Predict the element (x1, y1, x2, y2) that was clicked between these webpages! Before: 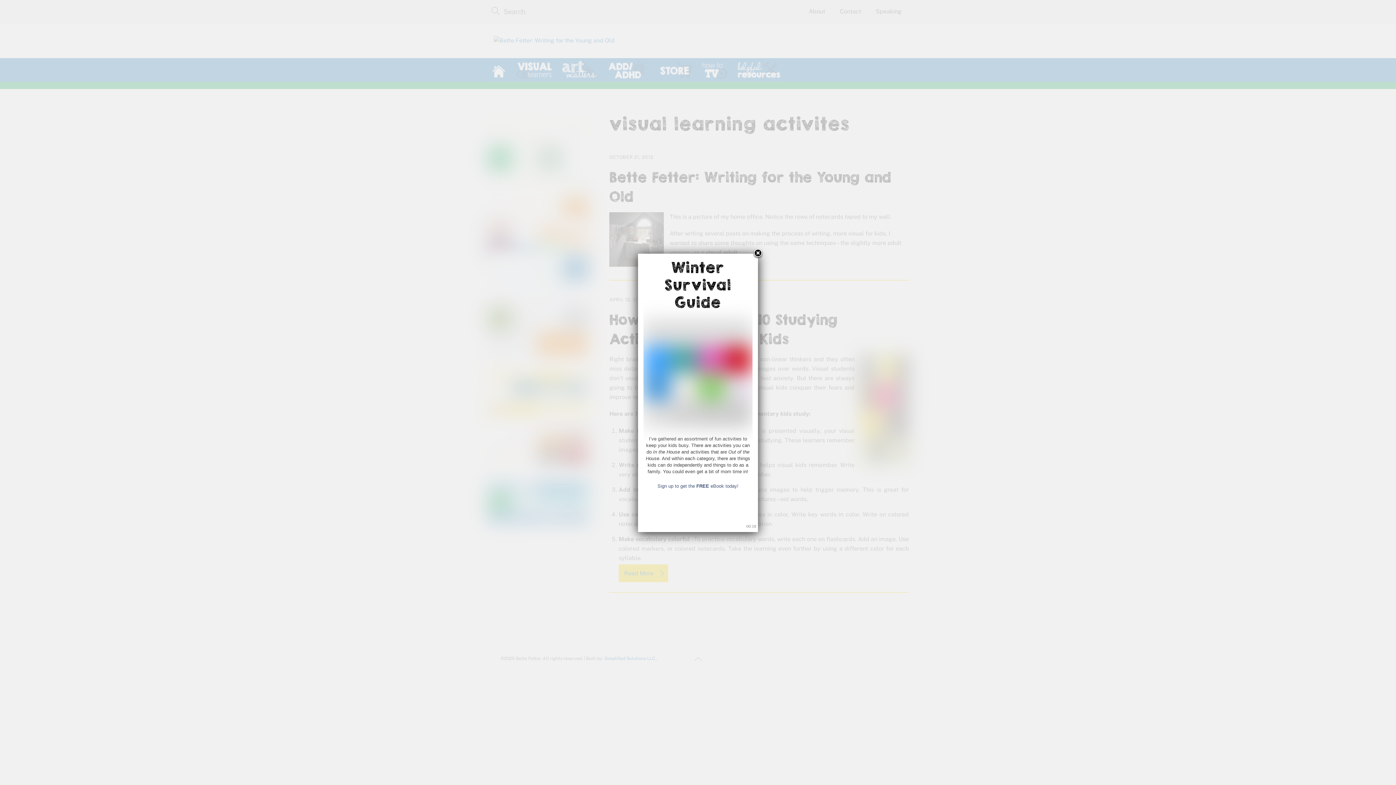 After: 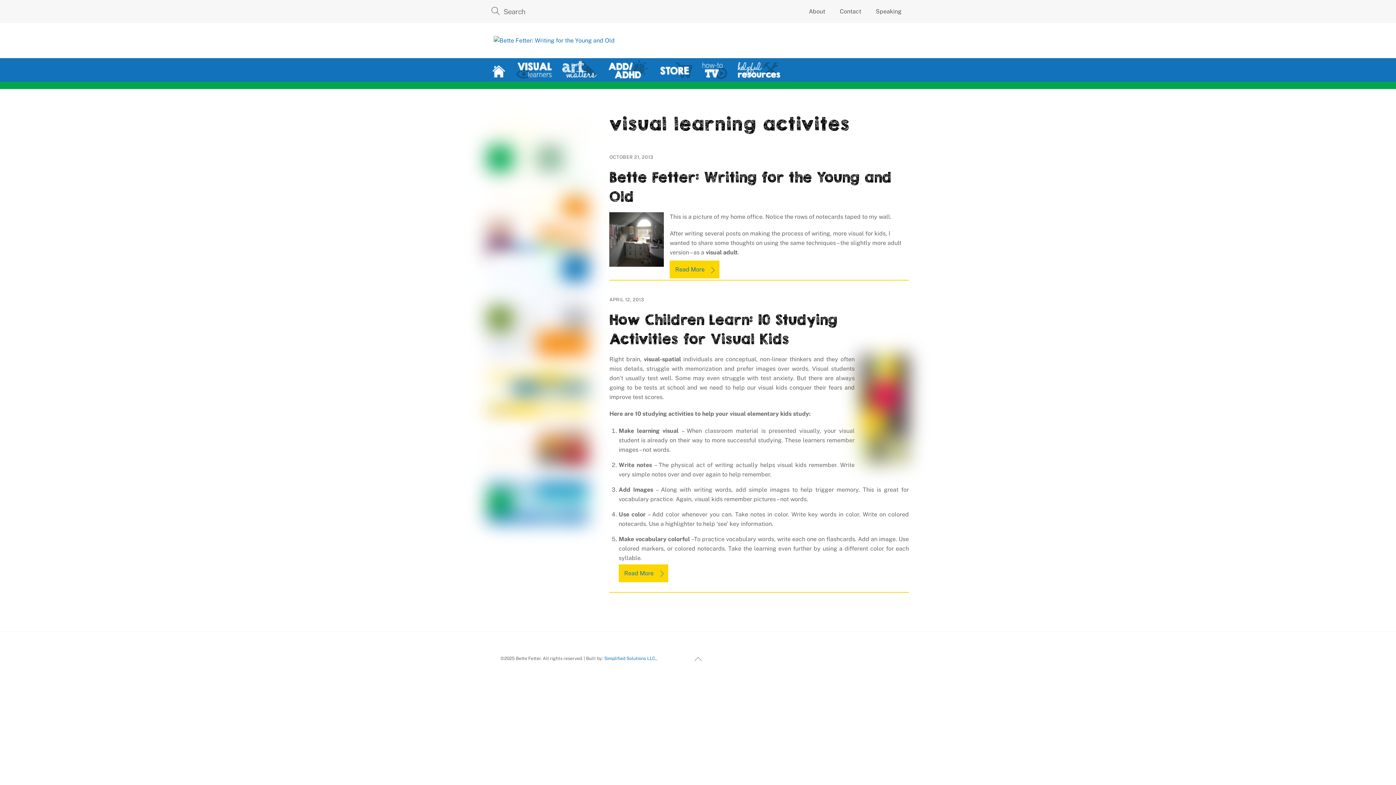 Action: bbox: (643, 318, 752, 428)